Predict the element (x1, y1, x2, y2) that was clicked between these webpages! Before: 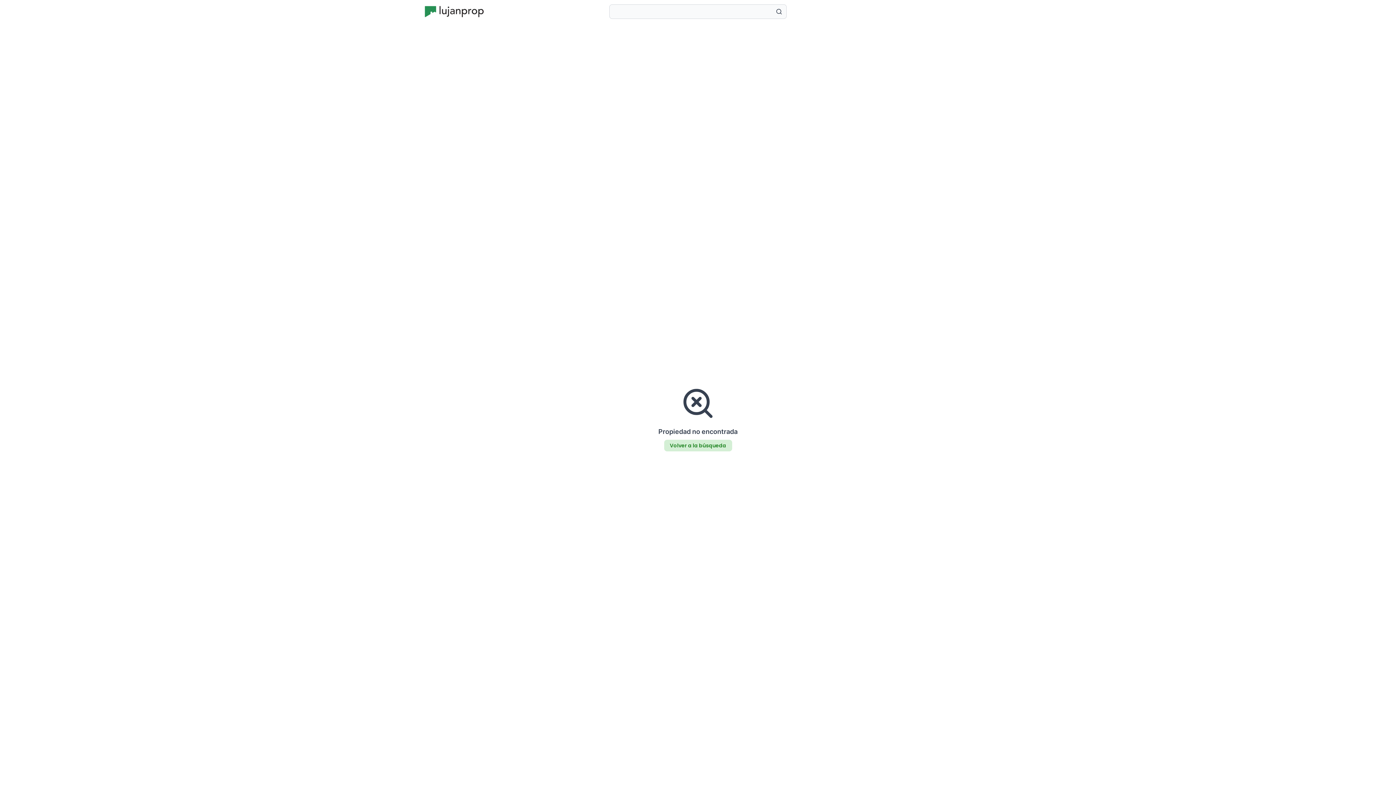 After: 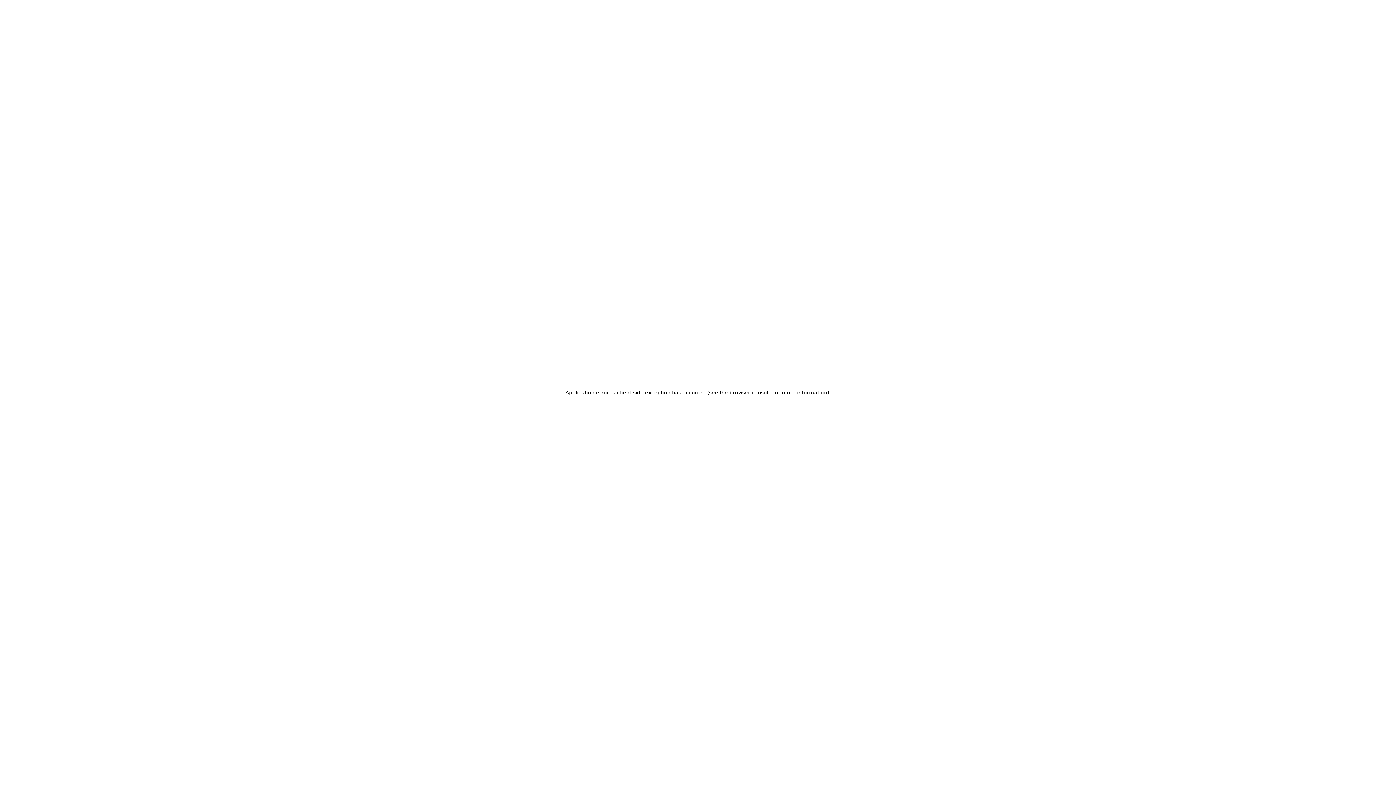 Action: bbox: (664, 440, 732, 451) label: Volver a la búsqueda